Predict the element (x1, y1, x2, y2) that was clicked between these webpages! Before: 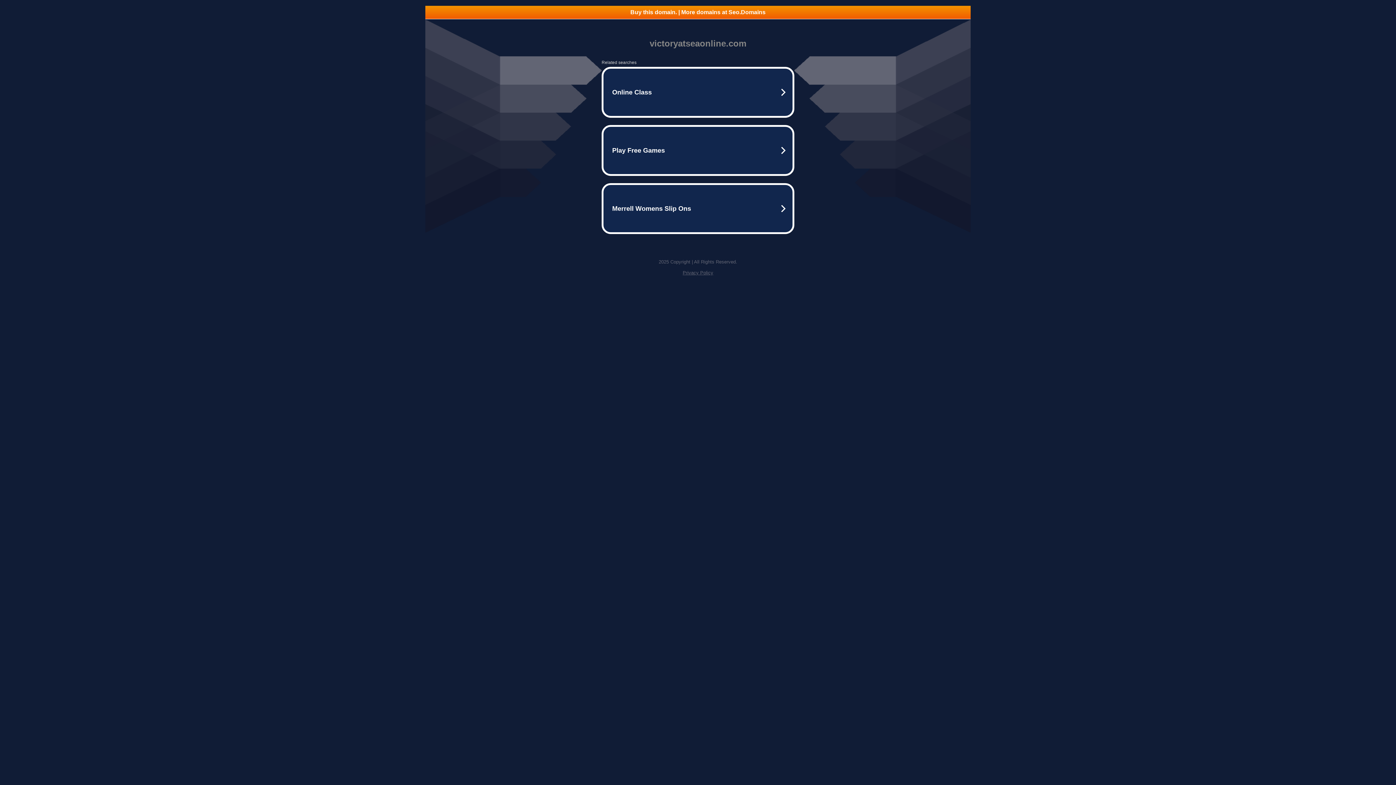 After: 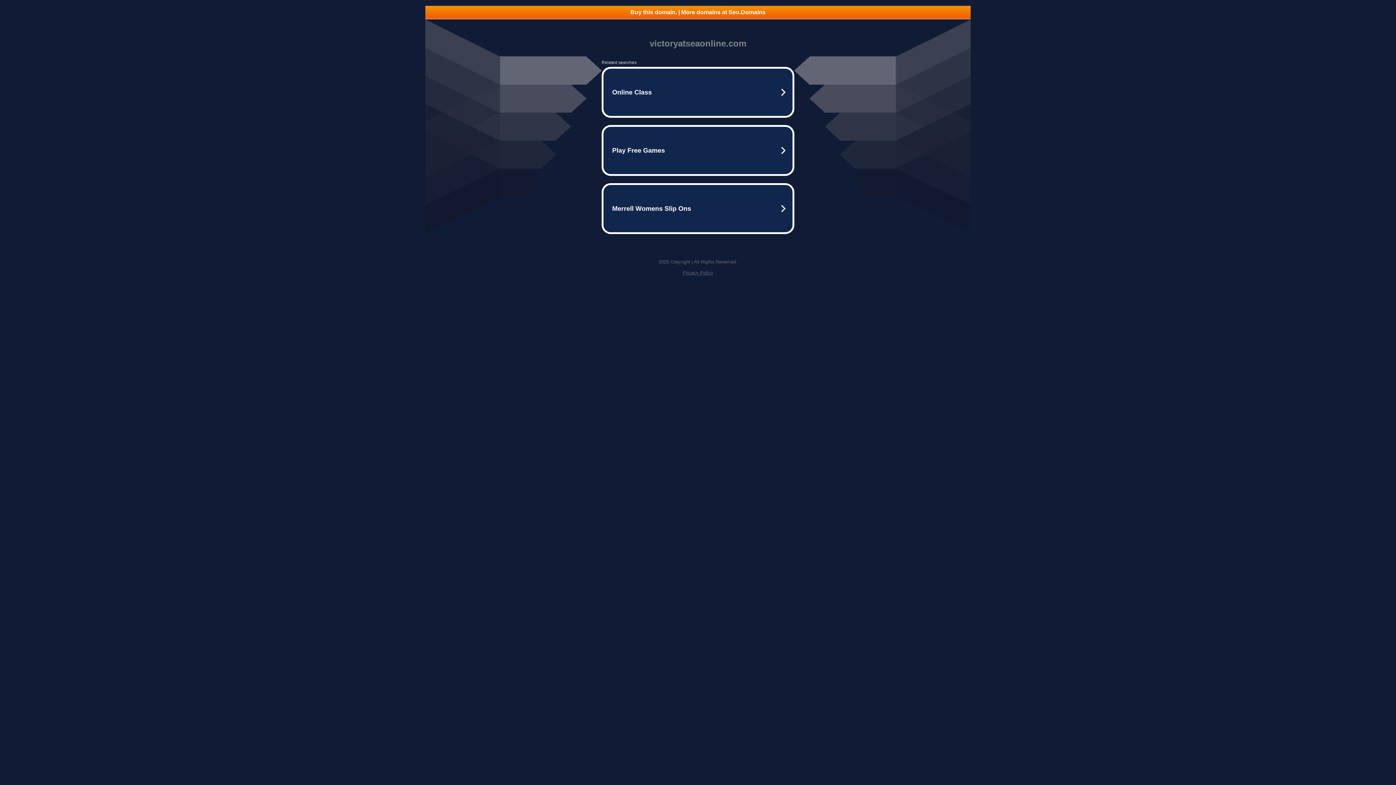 Action: bbox: (682, 270, 713, 275) label: Privacy Policy